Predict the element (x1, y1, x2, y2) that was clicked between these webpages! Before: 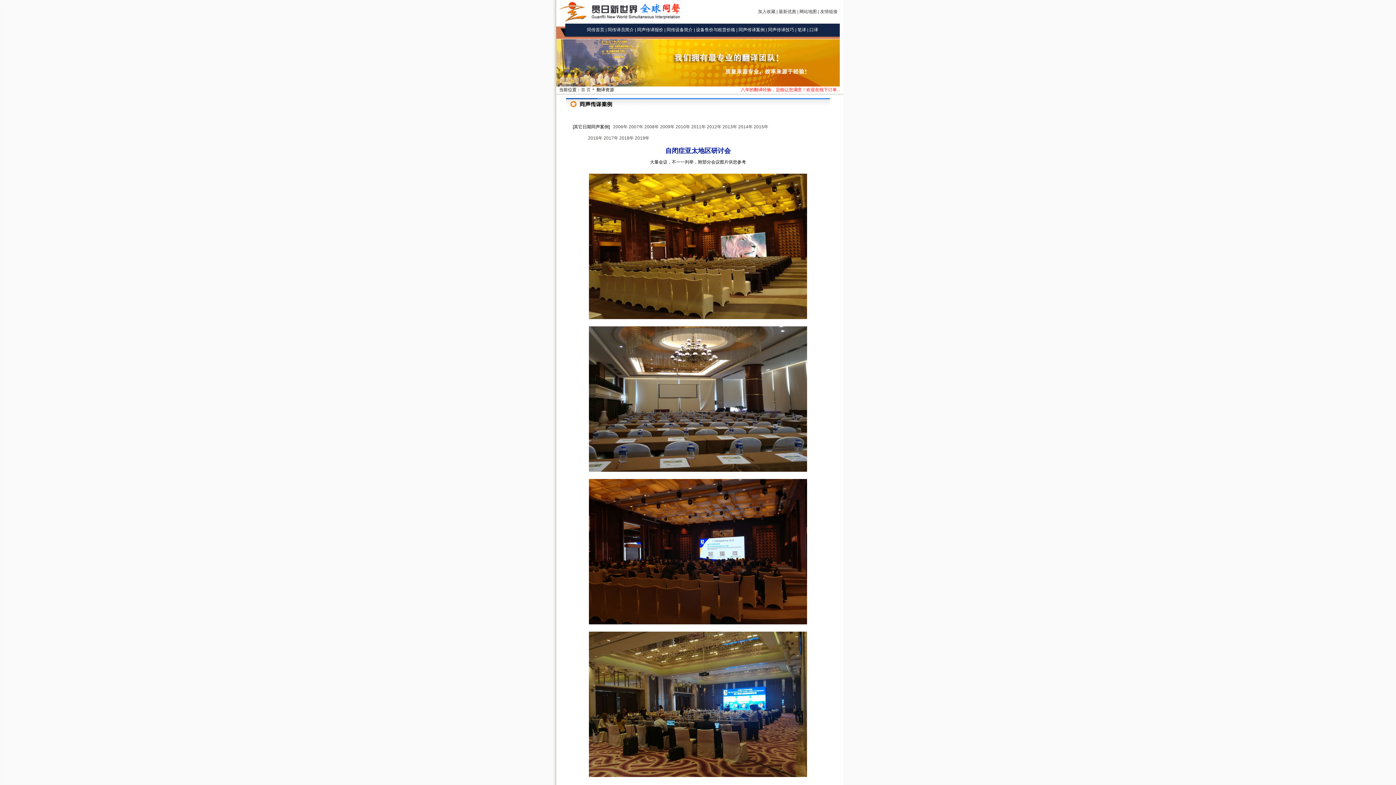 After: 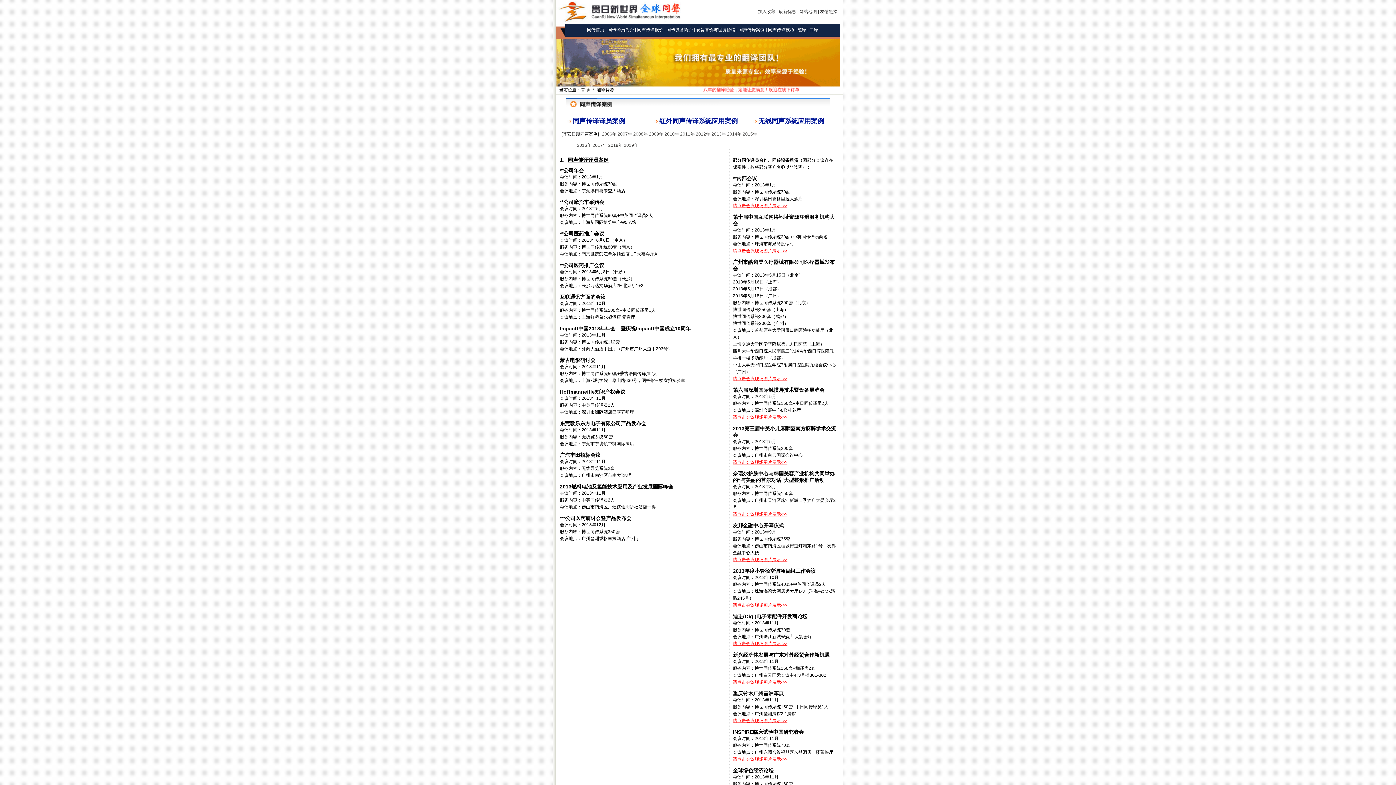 Action: label:  2013年 bbox: (721, 124, 737, 129)